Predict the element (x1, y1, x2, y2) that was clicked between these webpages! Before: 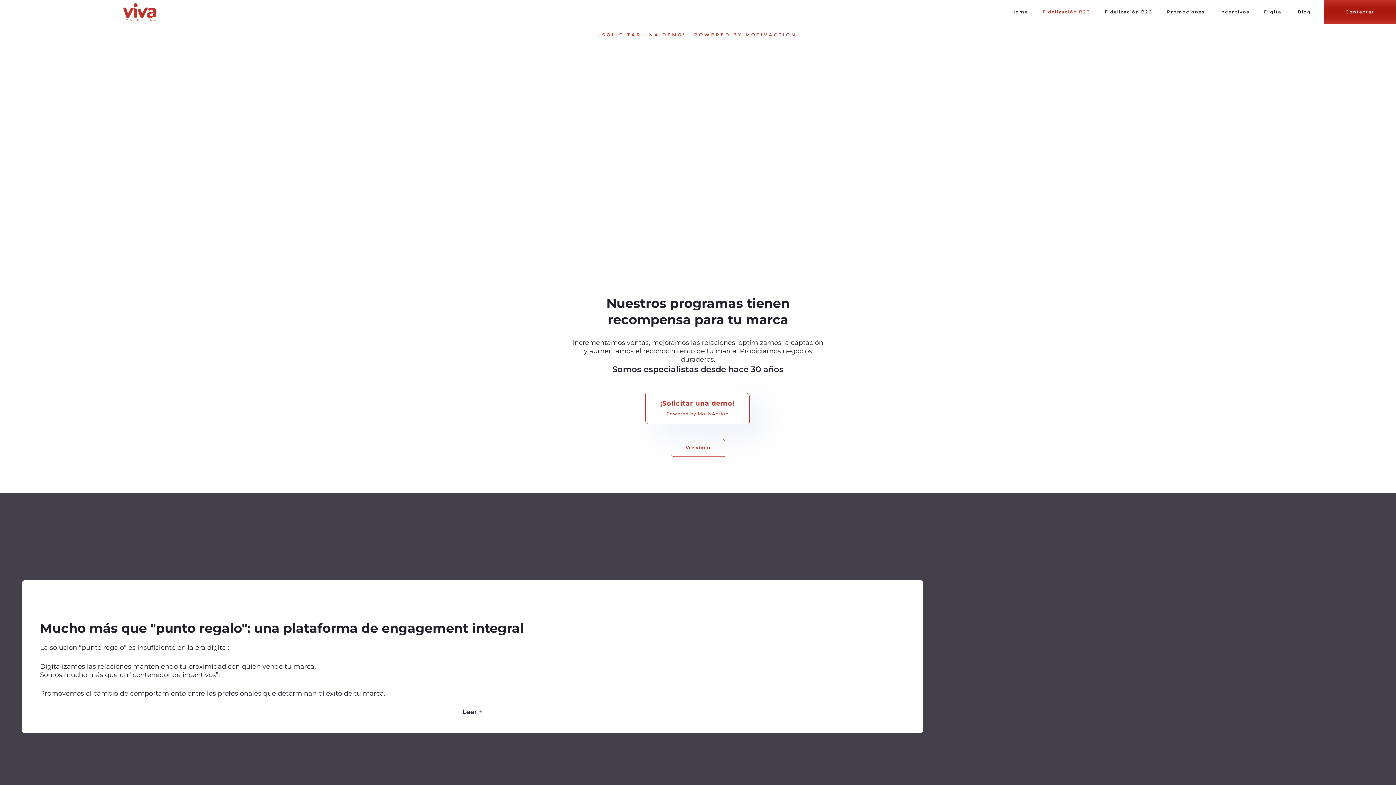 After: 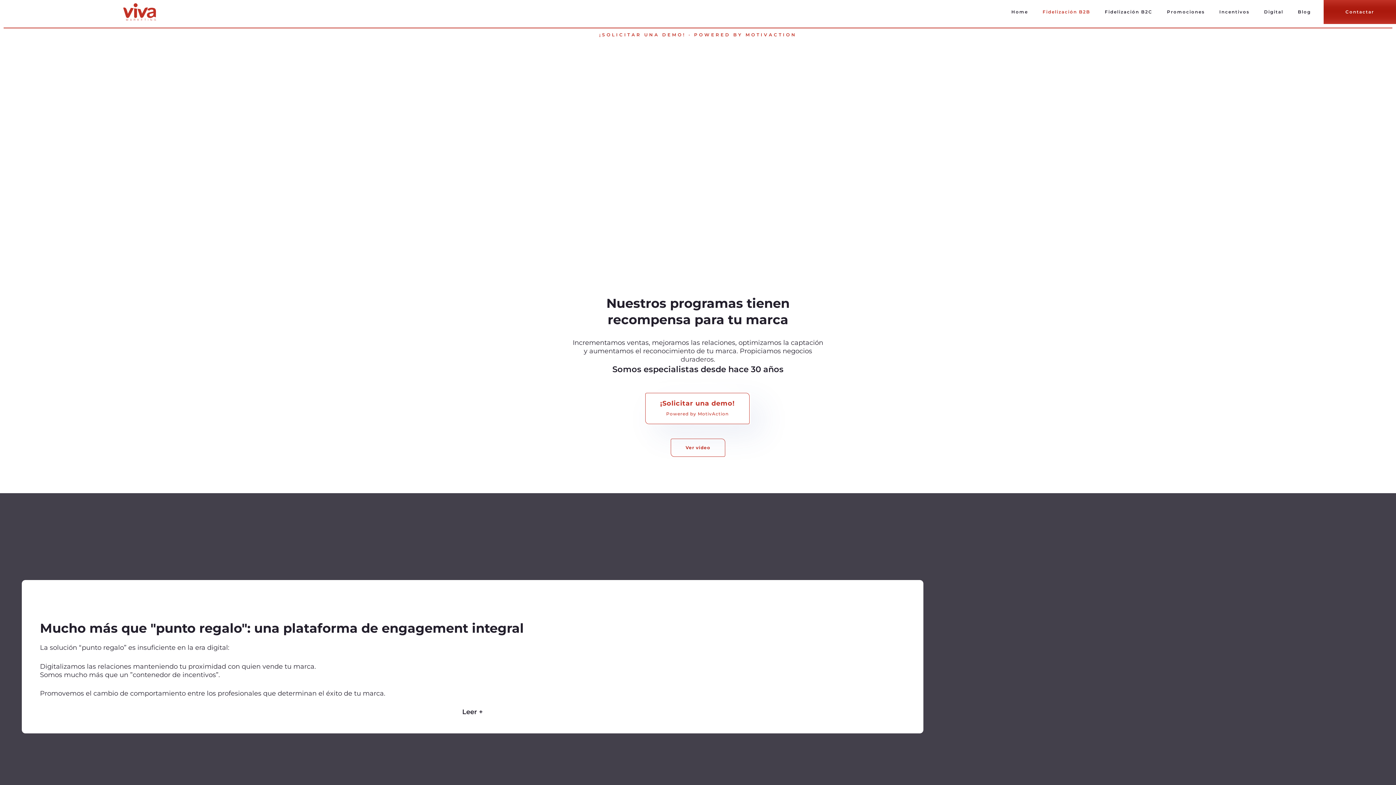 Action: bbox: (1035, 3, 1097, 20) label: Fidelización B2B